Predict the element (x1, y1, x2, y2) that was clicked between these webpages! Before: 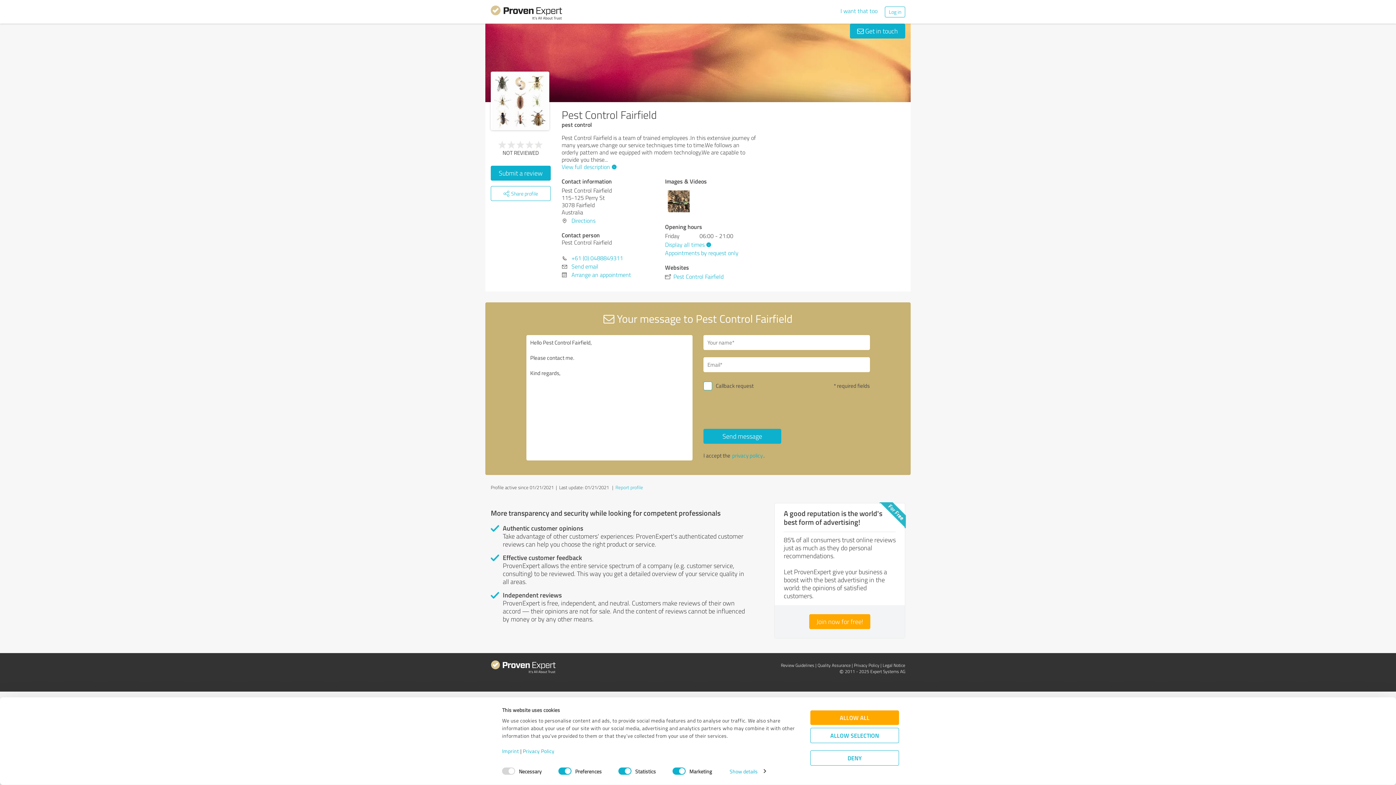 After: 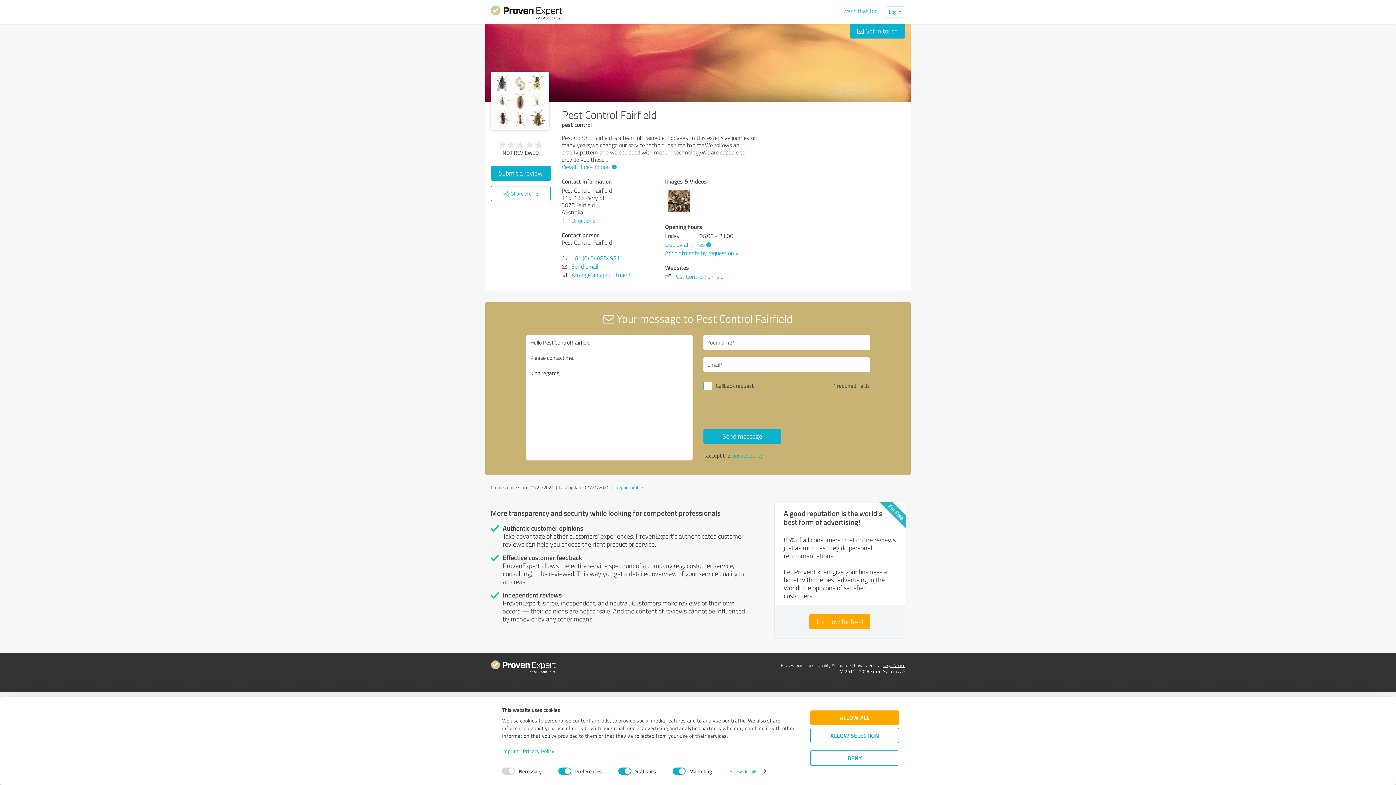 Action: bbox: (882, 662, 905, 668) label: Legal Notice